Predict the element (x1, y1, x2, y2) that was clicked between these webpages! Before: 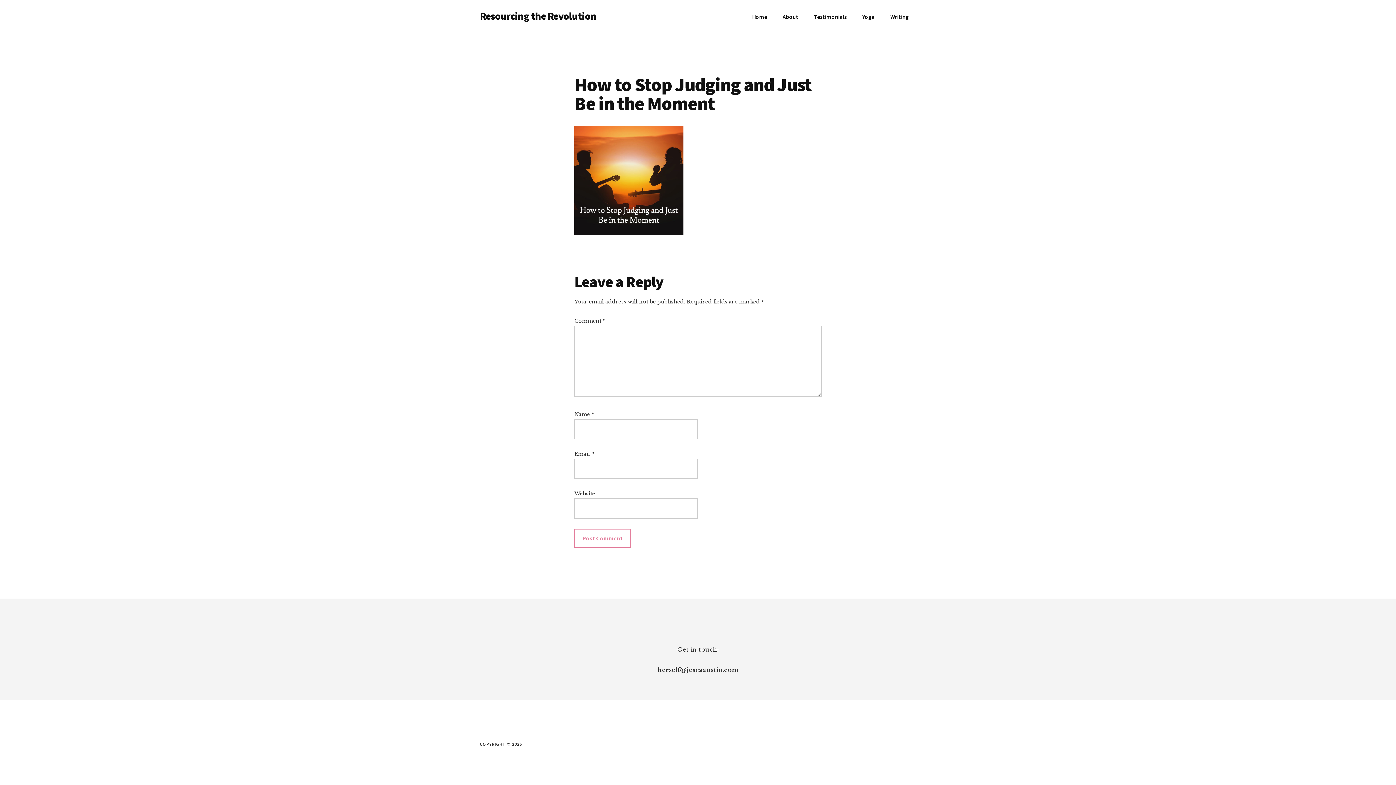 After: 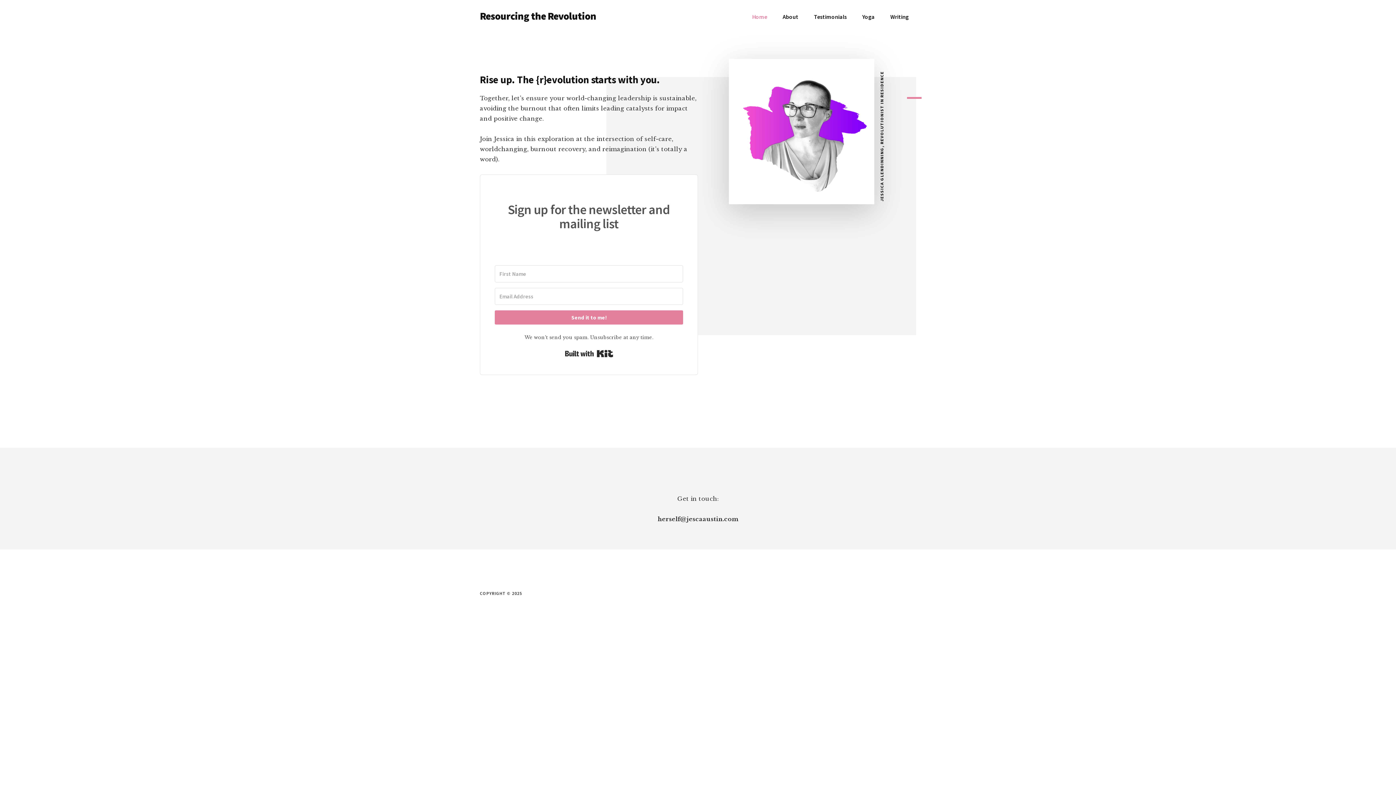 Action: bbox: (744, 7, 774, 26) label: Home